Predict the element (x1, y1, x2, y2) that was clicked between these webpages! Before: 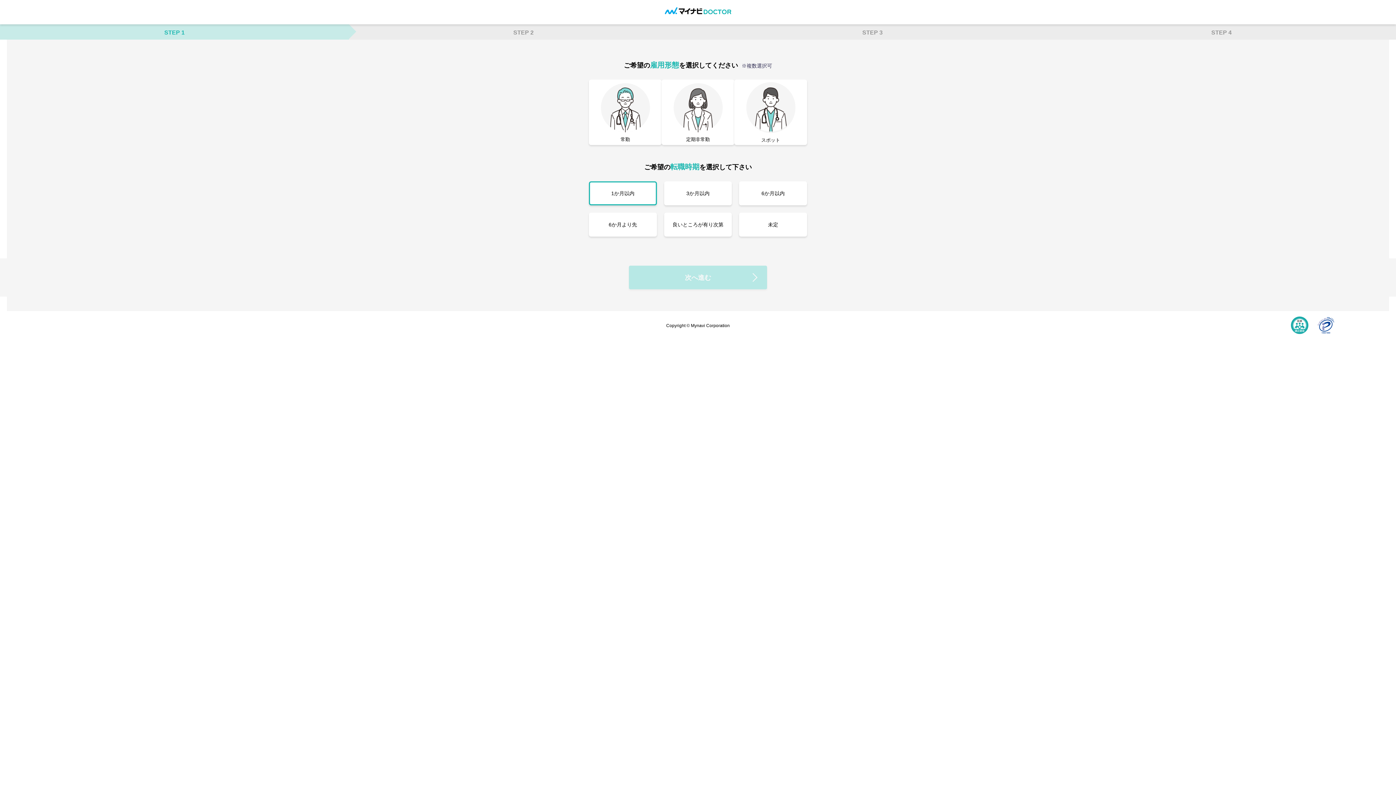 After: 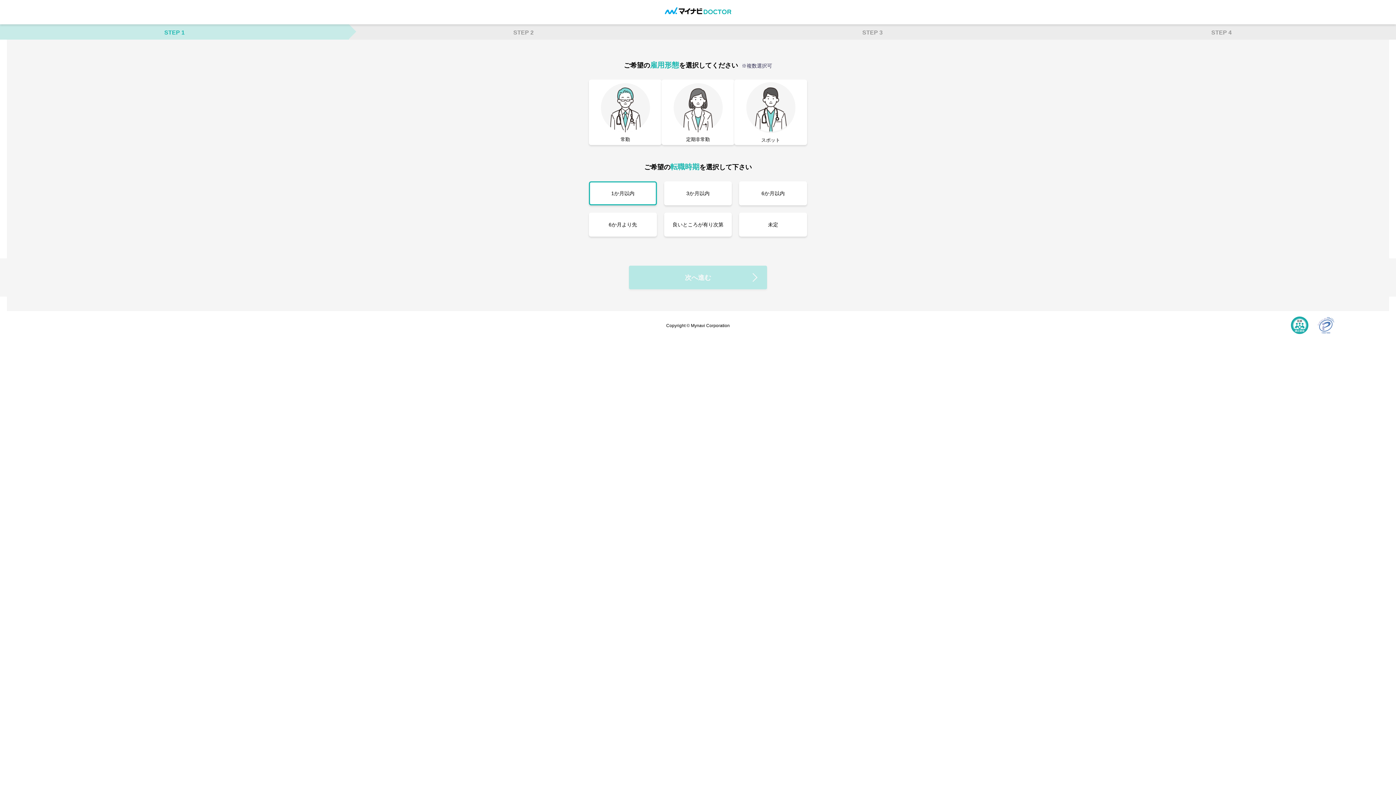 Action: bbox: (1317, 316, 1334, 335)